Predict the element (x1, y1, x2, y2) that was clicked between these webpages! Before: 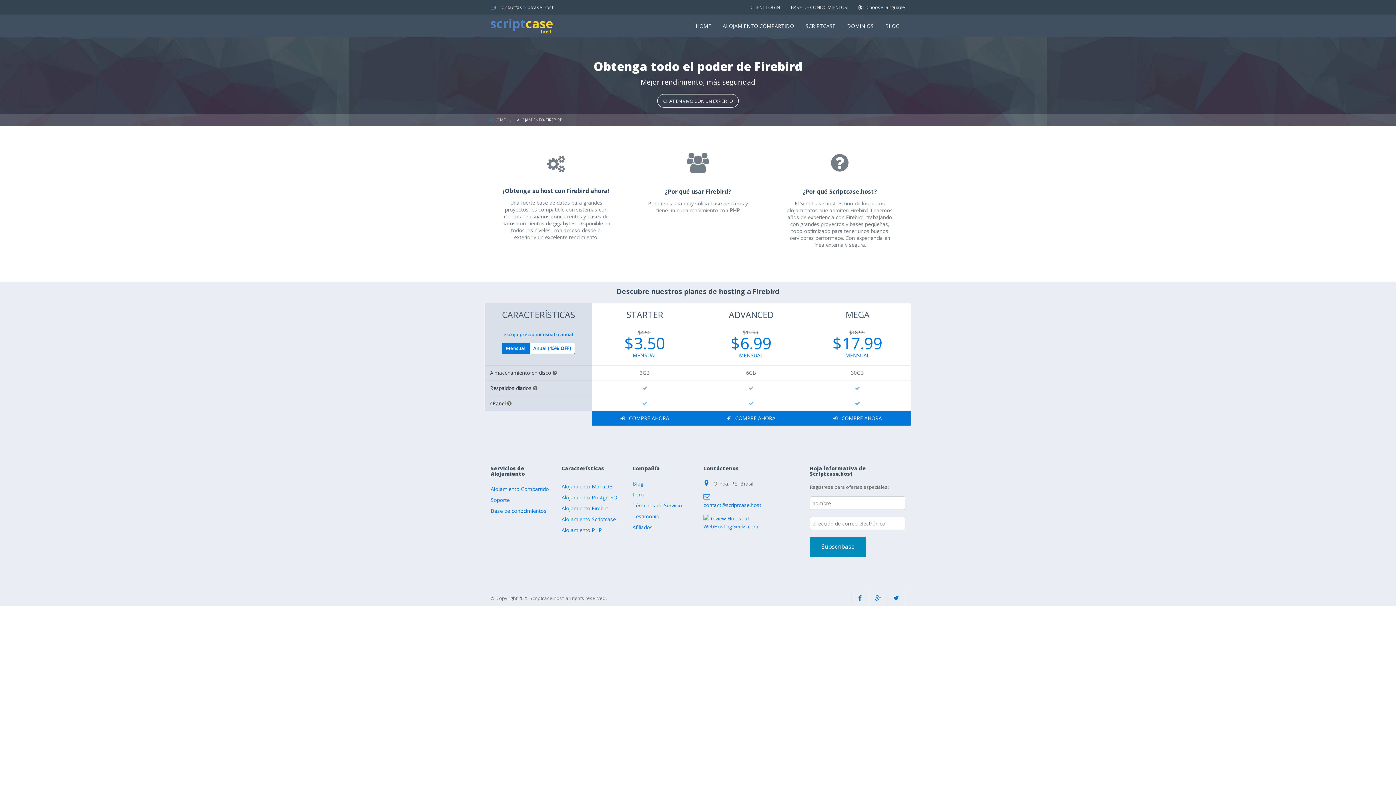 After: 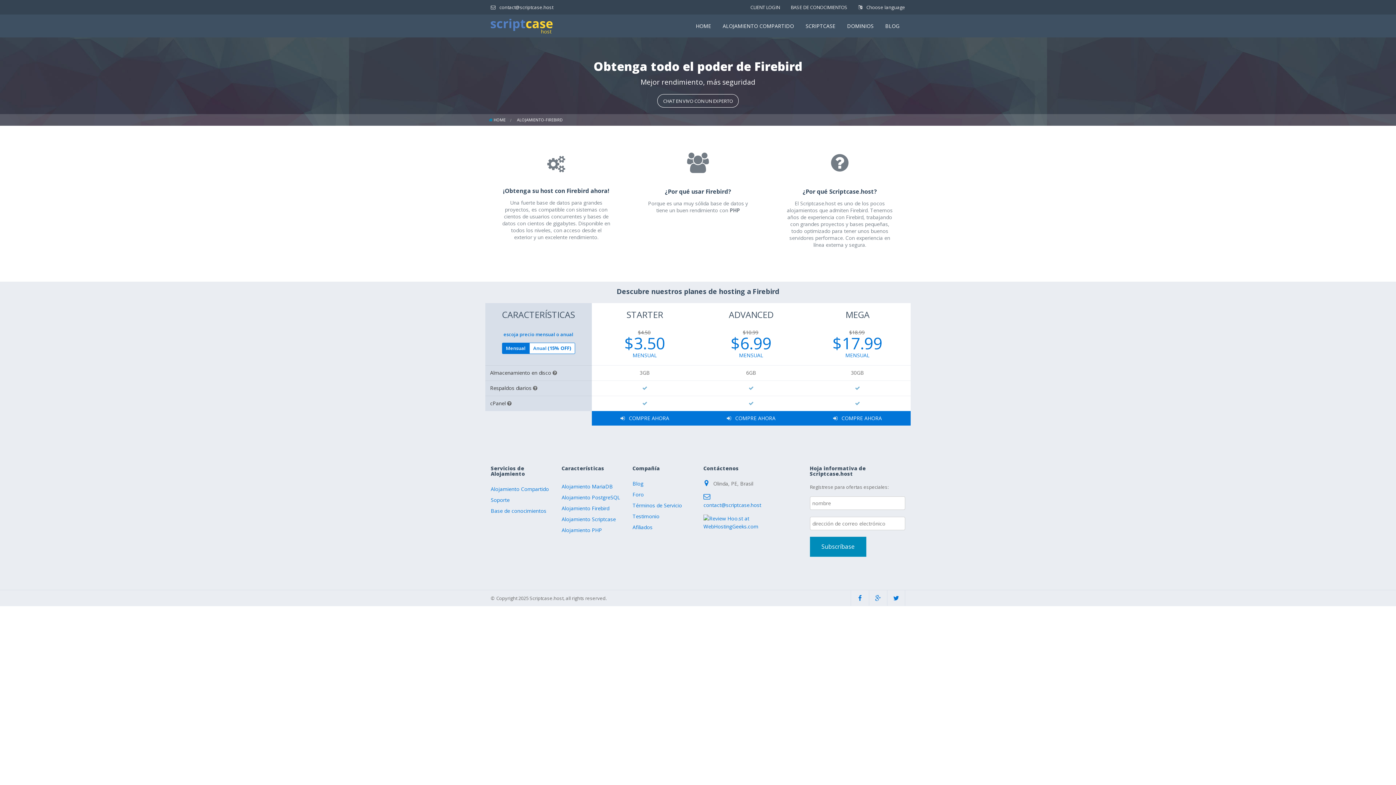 Action: bbox: (561, 505, 609, 512) label: Alojamiento Firebird